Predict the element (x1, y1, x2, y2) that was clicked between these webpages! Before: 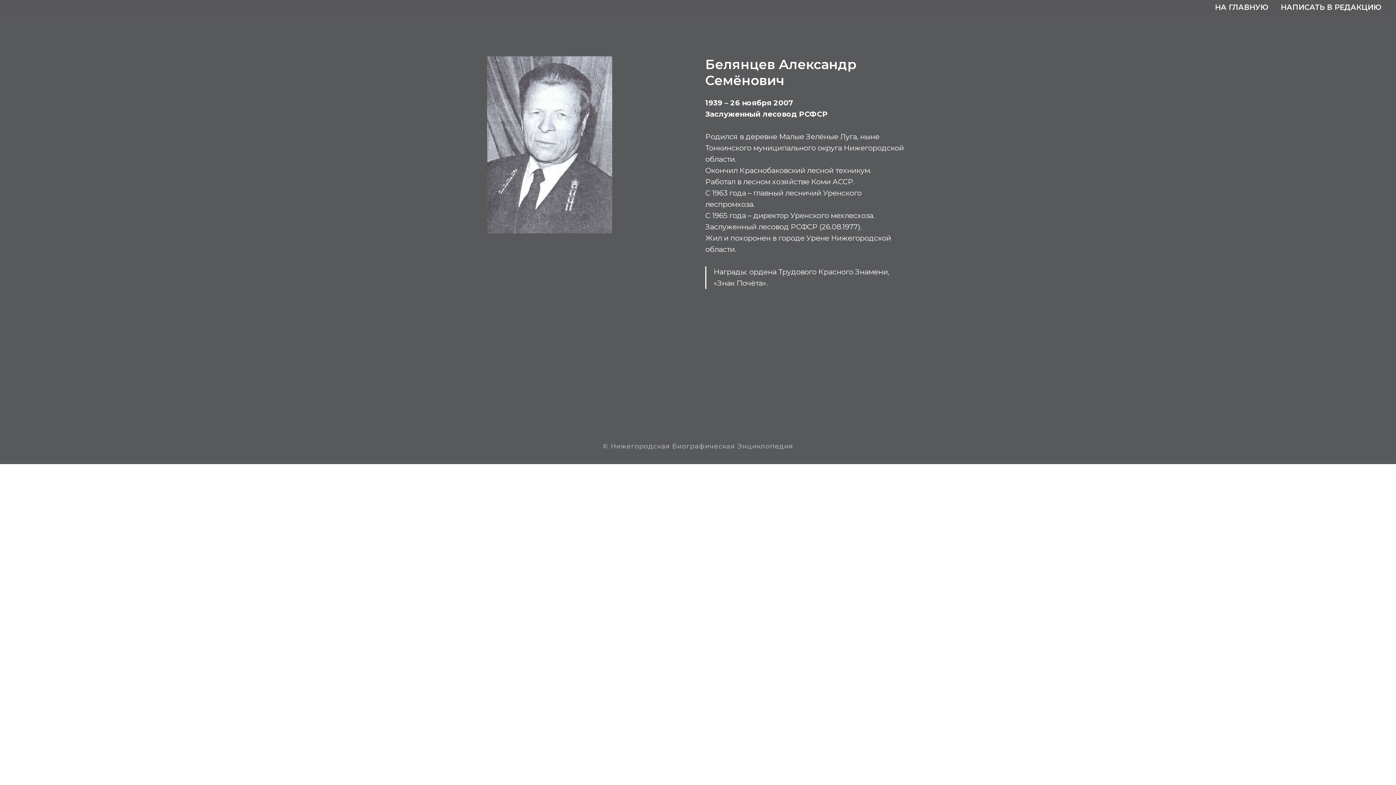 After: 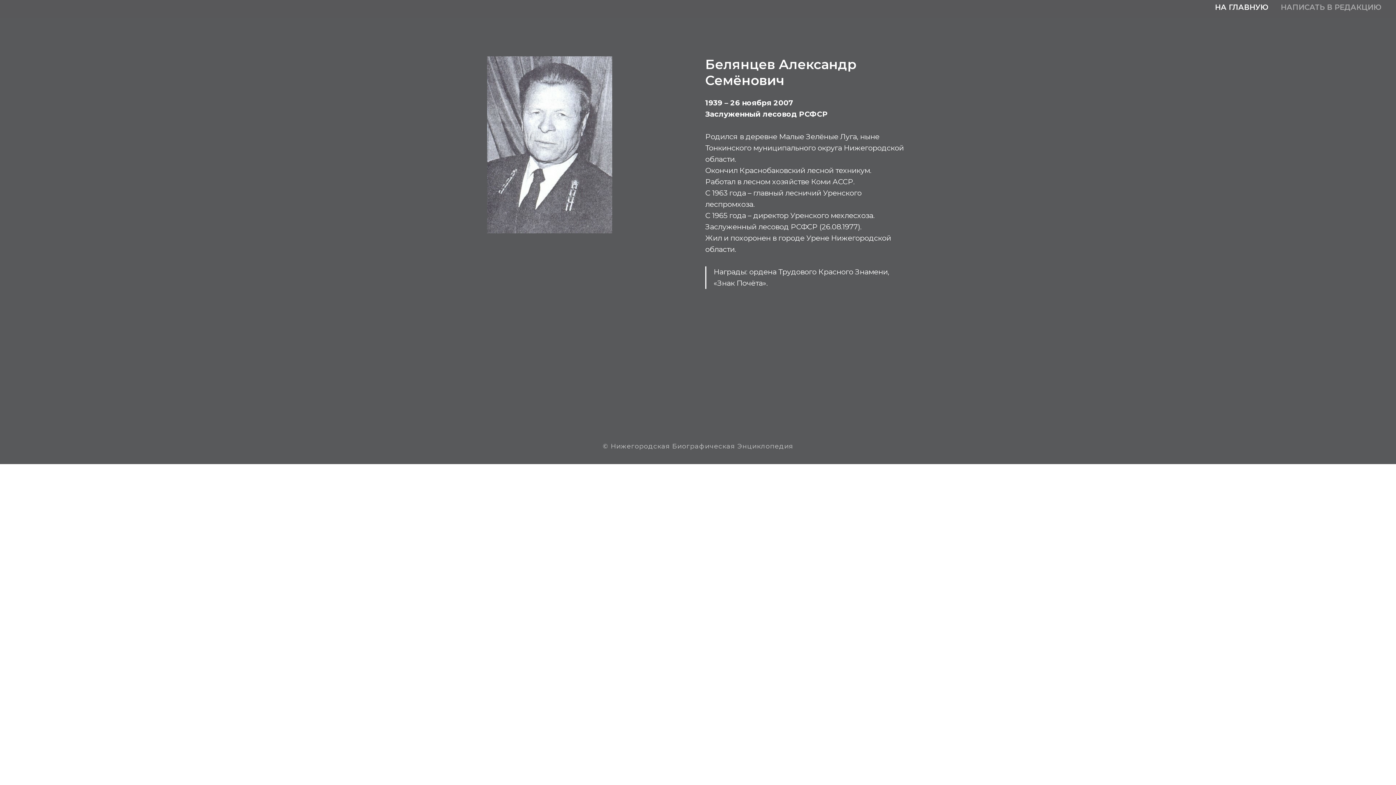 Action: bbox: (1281, 2, 1381, 11) label: НАПИСАТЬ В РЕДАКЦИЮ